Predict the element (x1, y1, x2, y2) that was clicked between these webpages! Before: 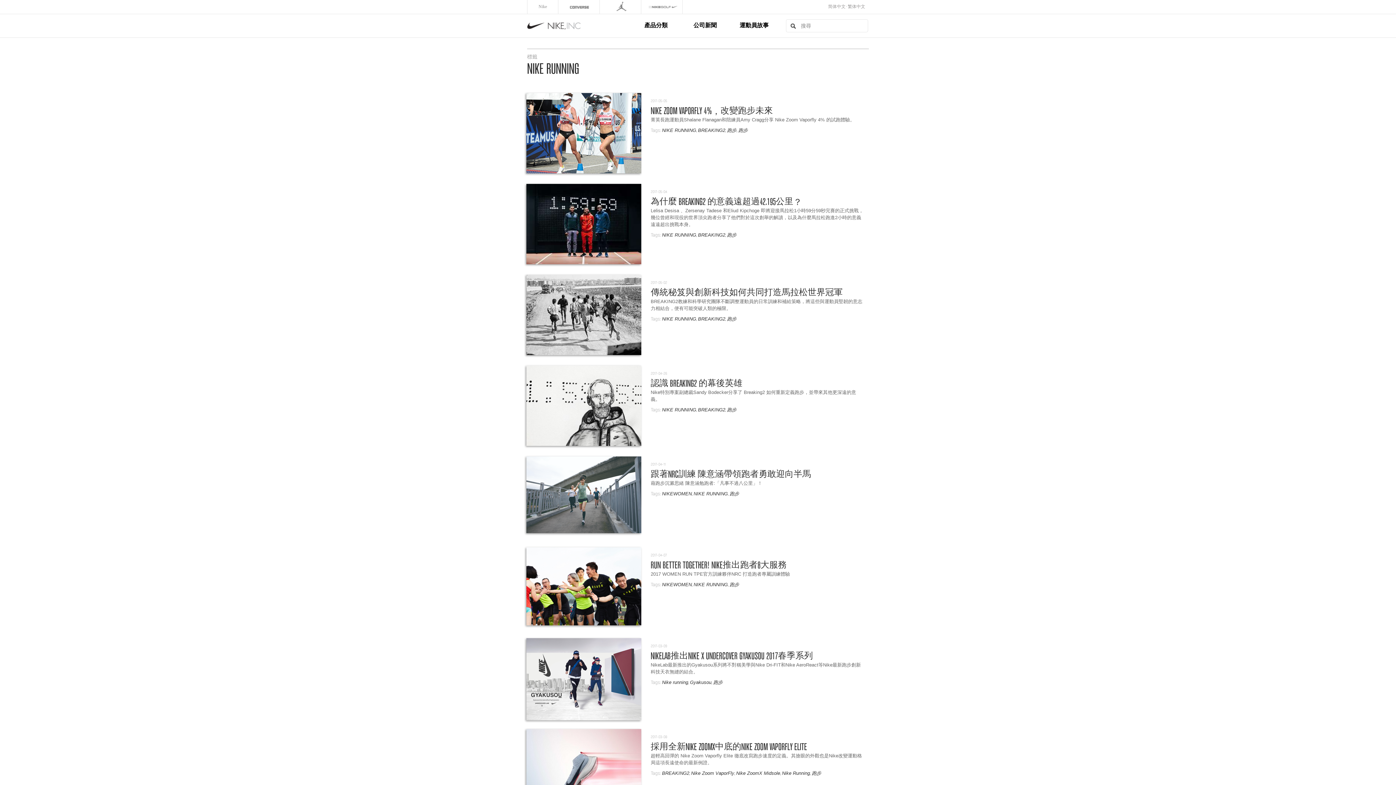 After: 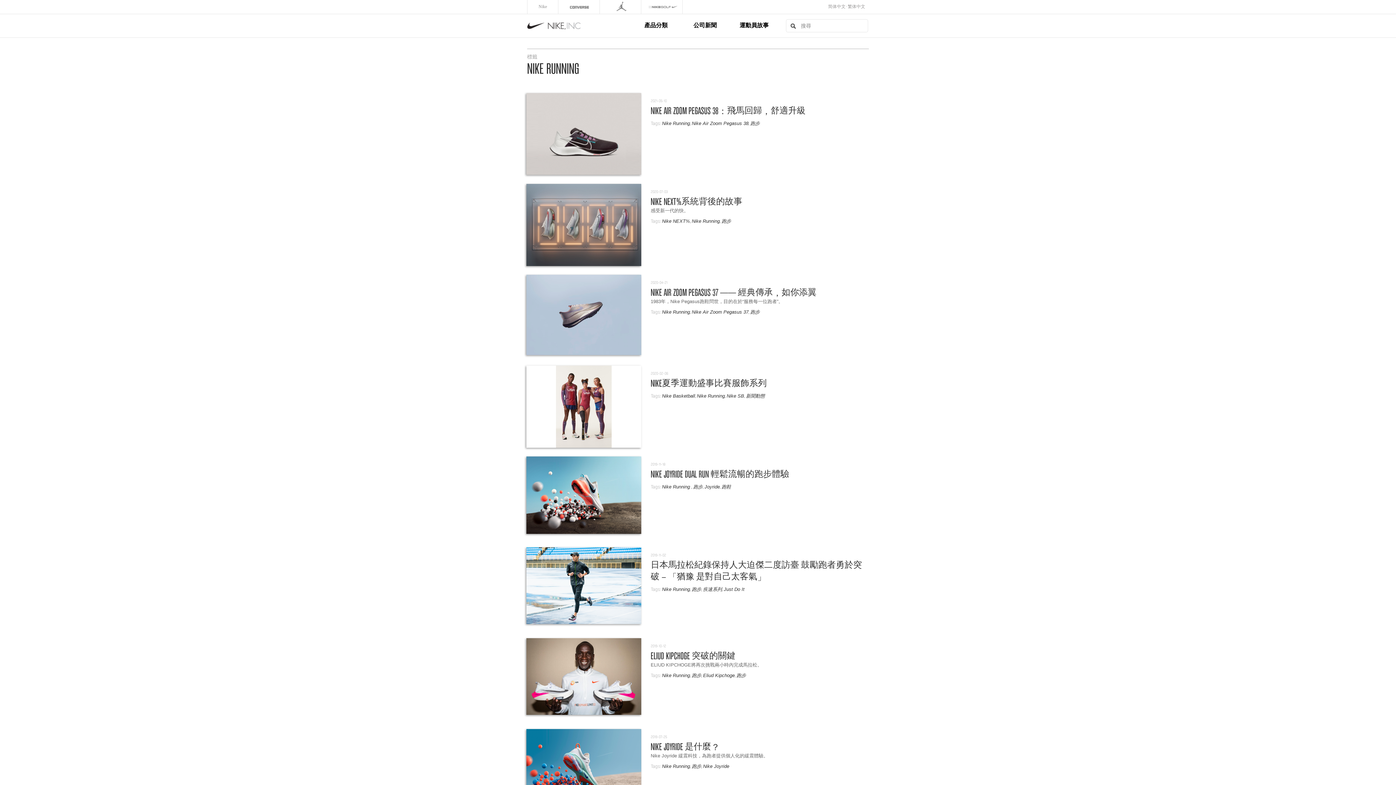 Action: bbox: (662, 316, 696, 321) label: NIKE RUNNING